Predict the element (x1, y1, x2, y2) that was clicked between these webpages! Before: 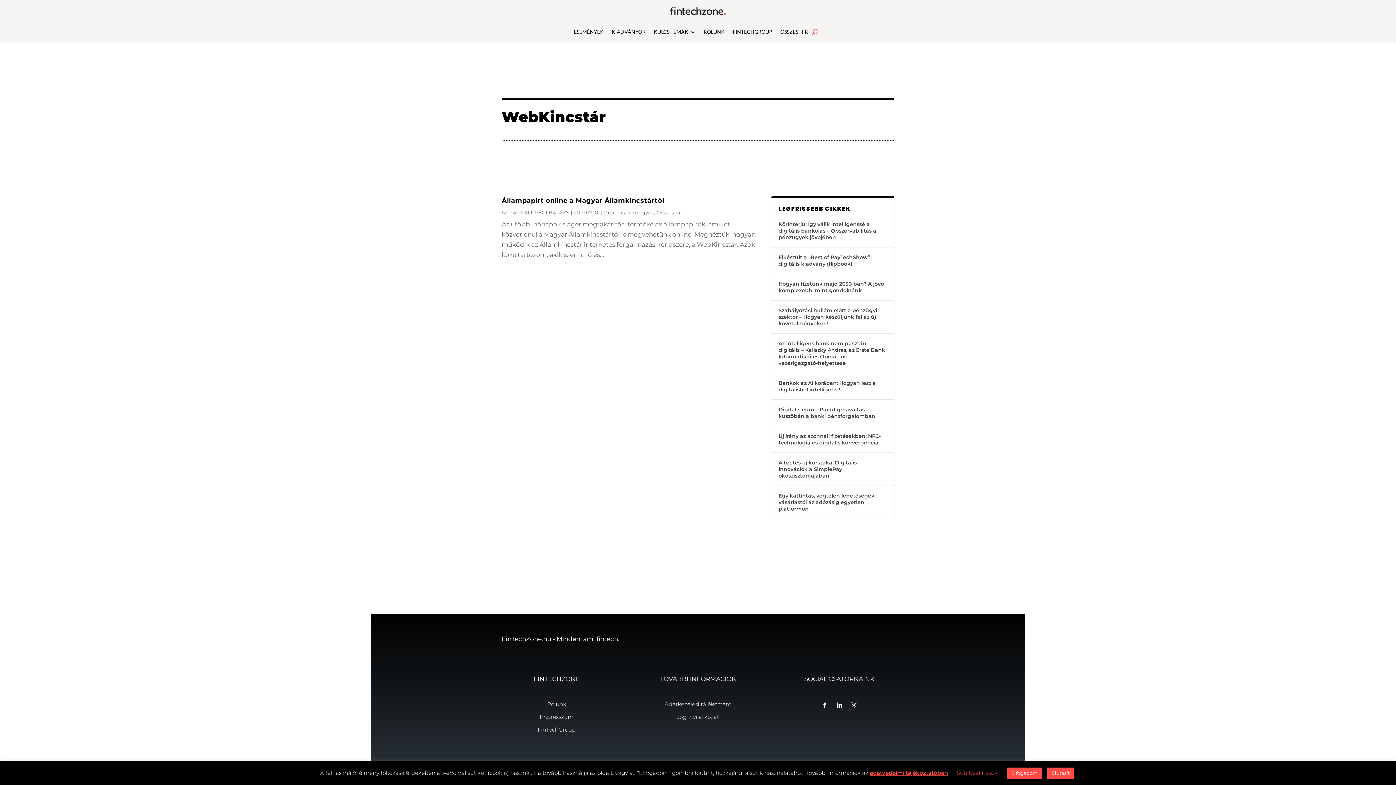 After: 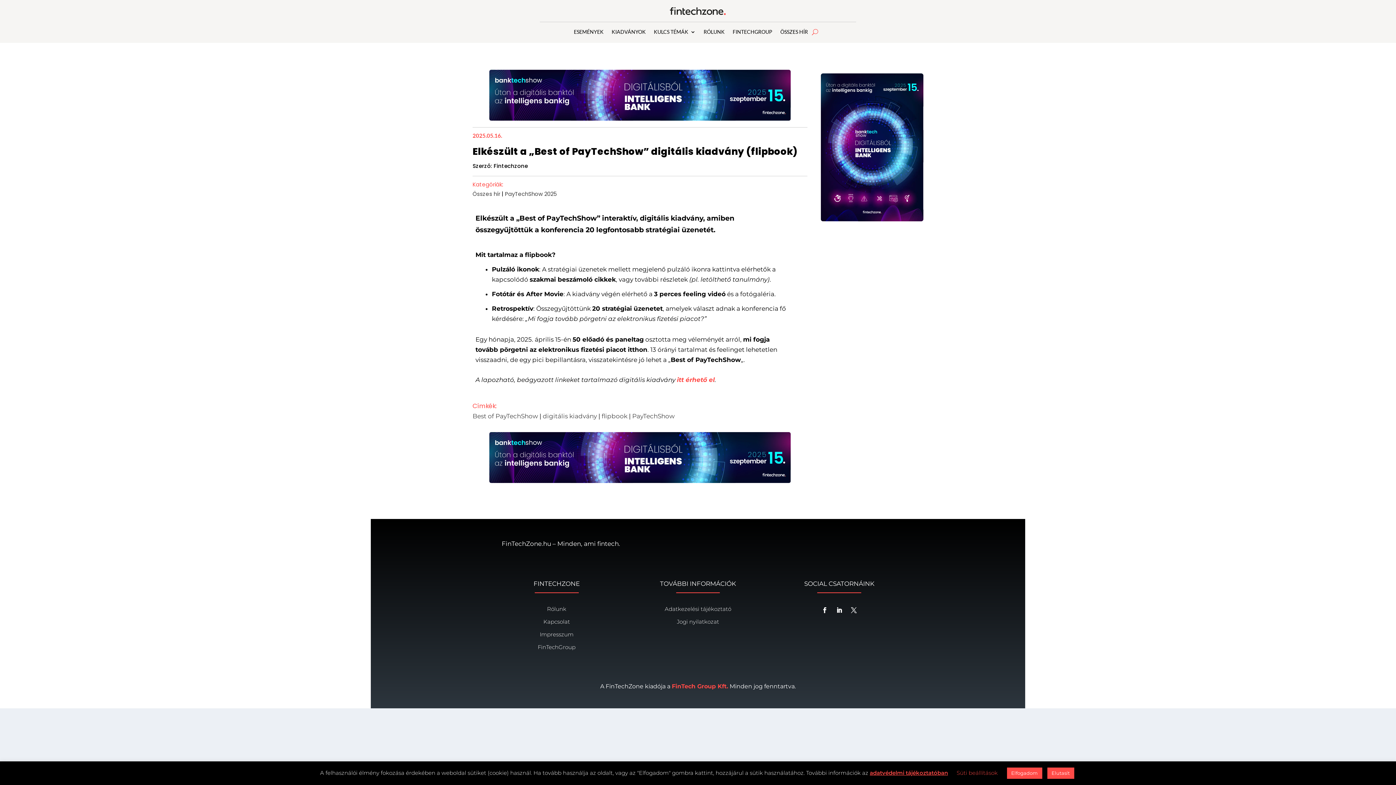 Action: label: Elkészült a „Best of PayTechShow” digitális kiadvány (flipbook) bbox: (778, 253, 887, 268)